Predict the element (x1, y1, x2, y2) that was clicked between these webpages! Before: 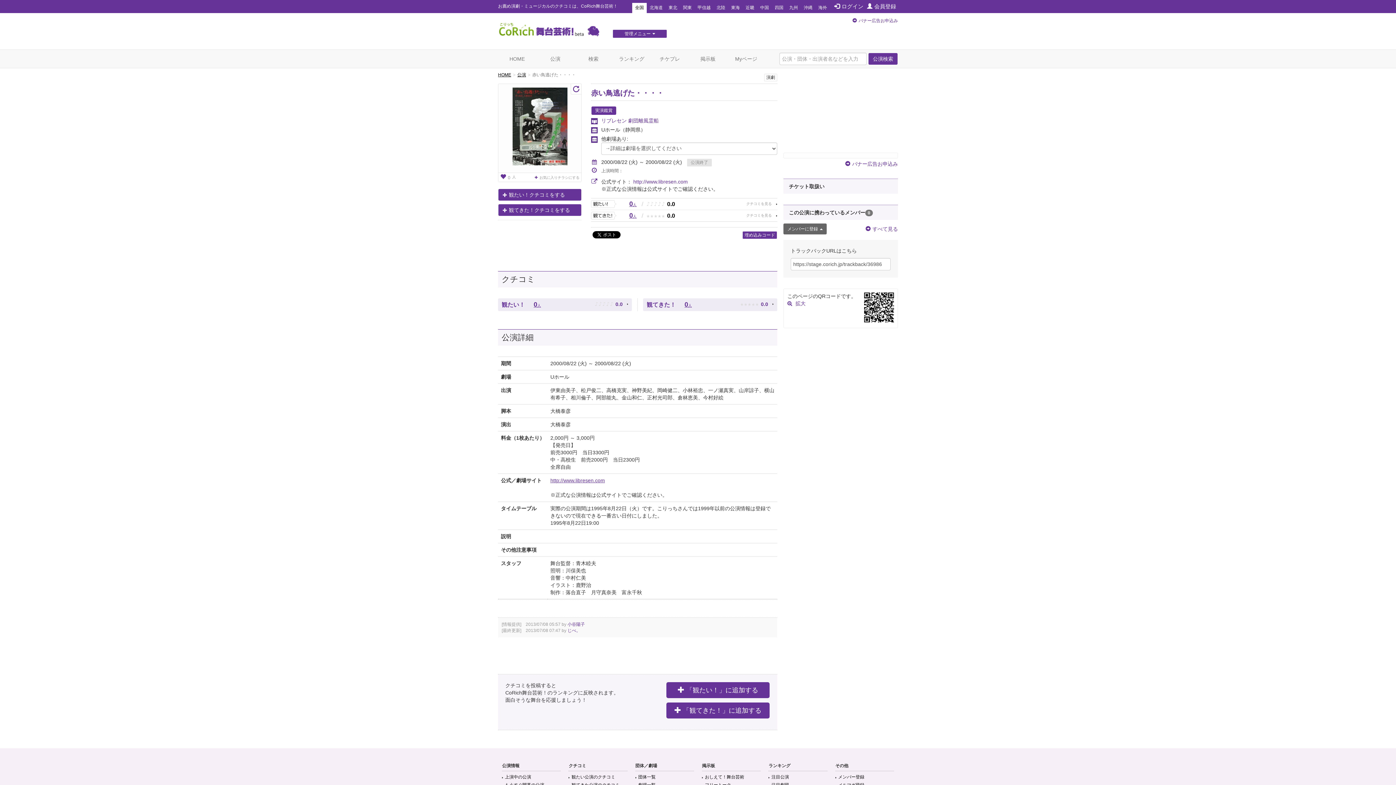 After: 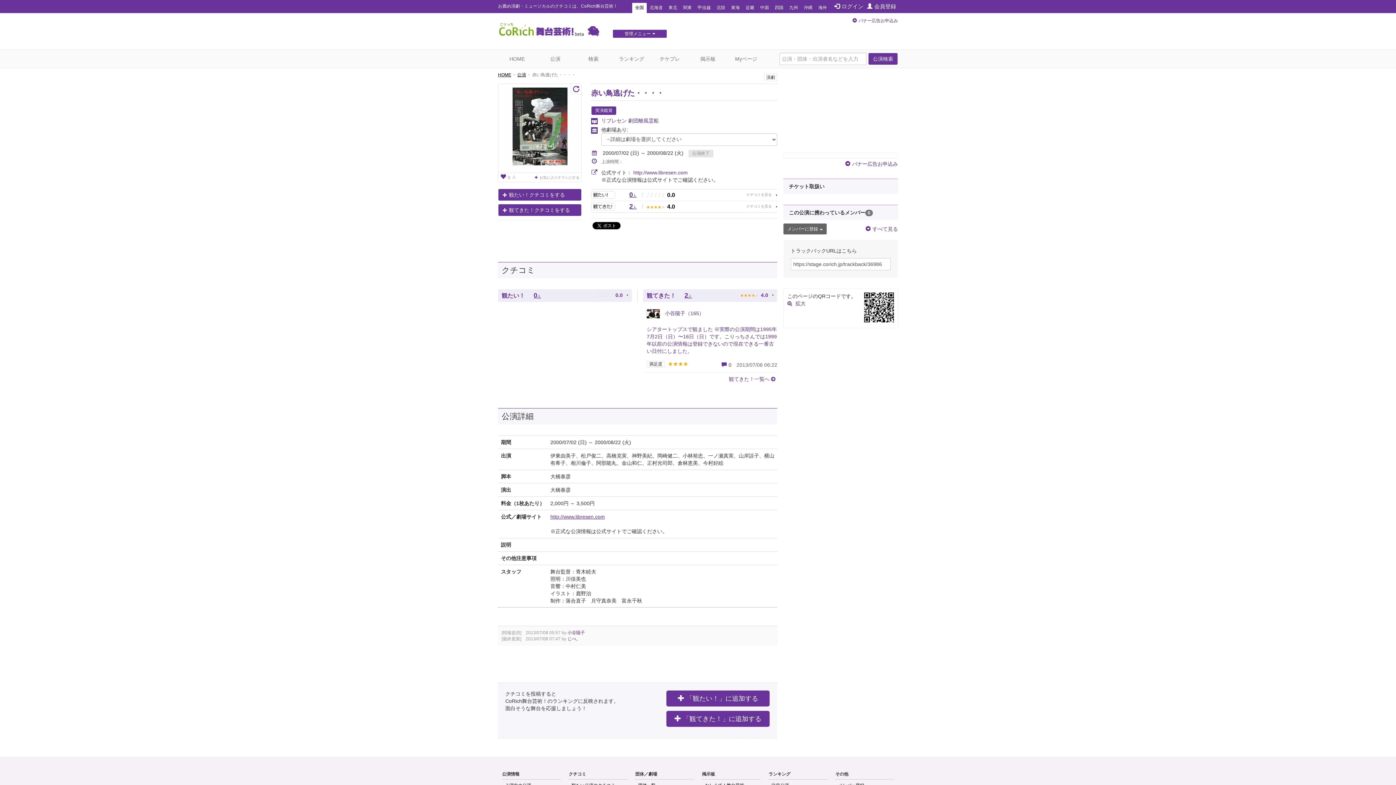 Action: bbox: (591, 89, 664, 97) label: 赤い鳥逃げた・・・・